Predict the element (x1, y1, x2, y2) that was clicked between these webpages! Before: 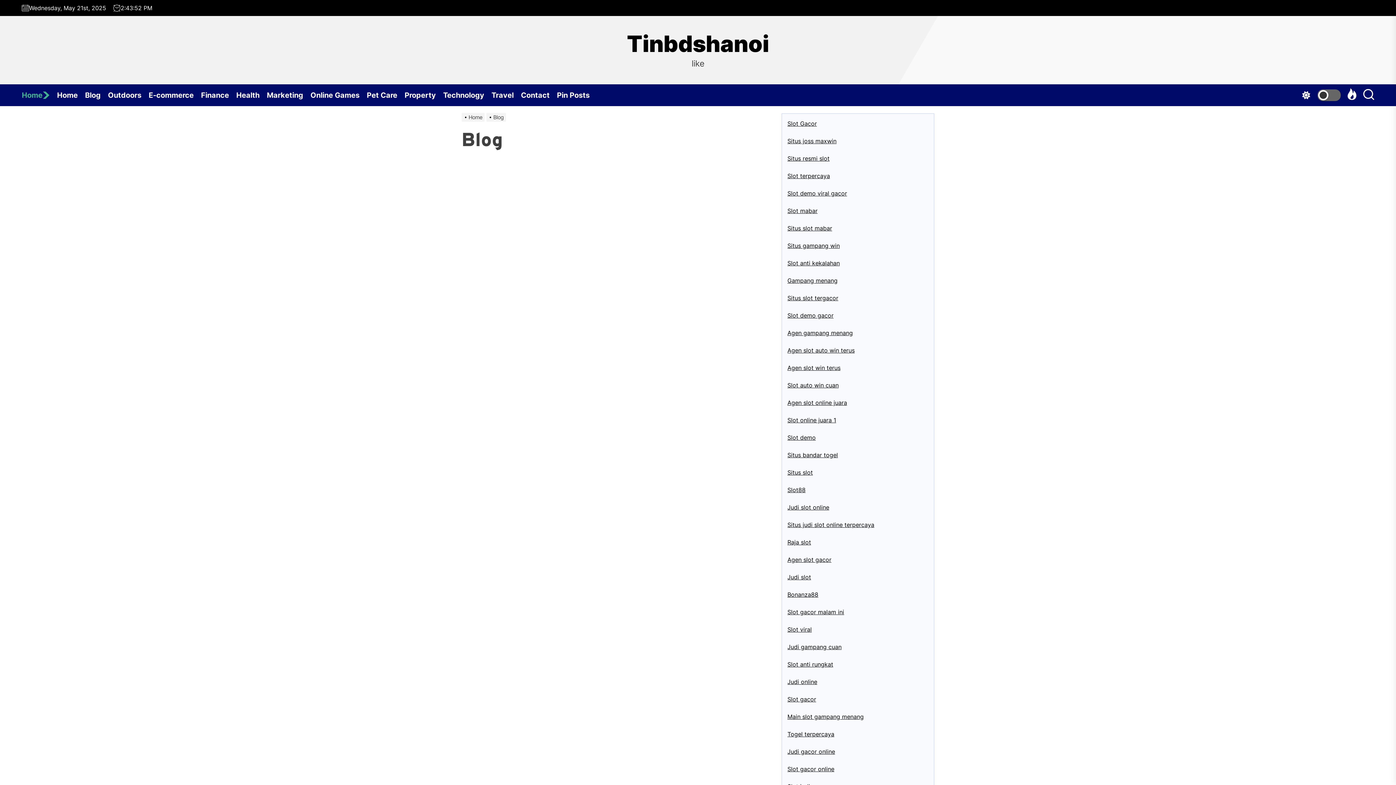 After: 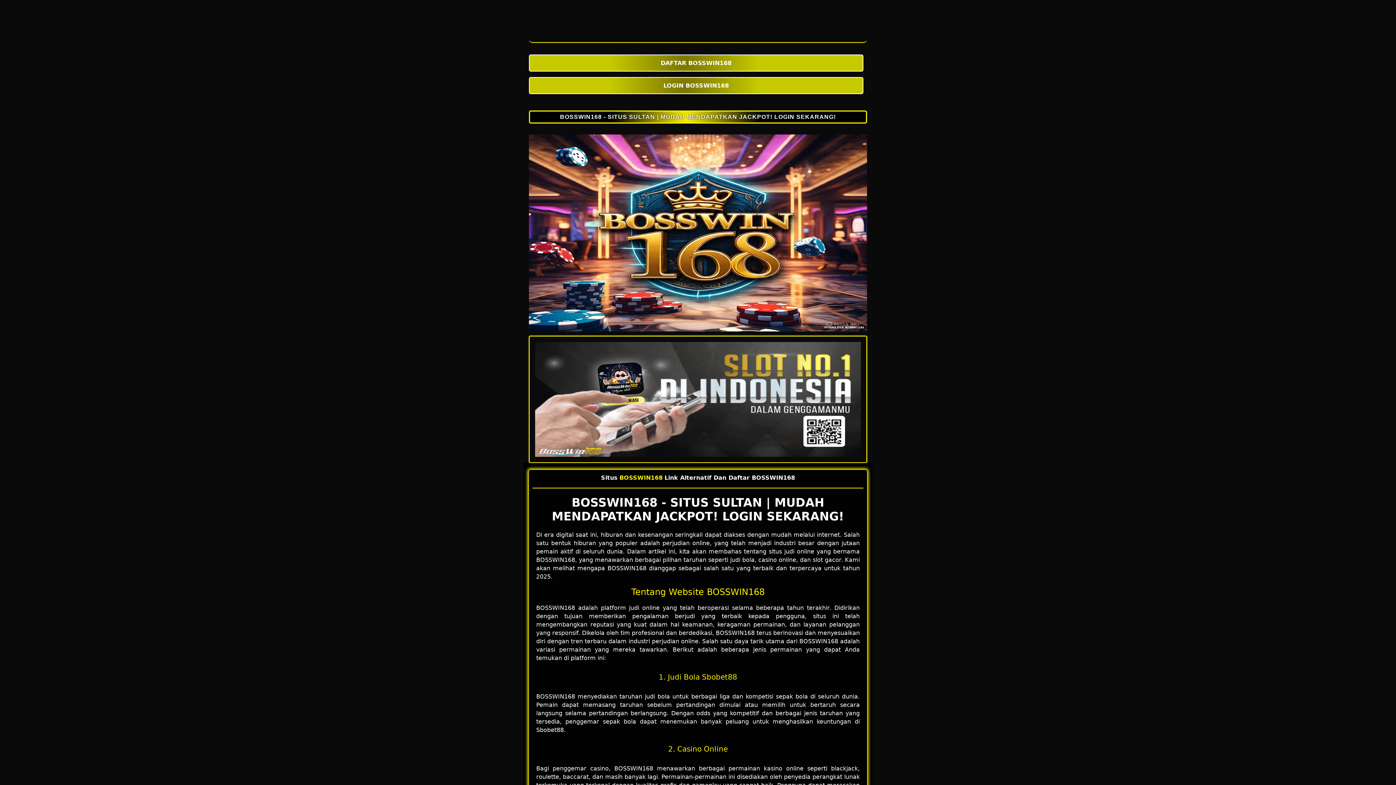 Action: label: Situs joss maxwin bbox: (787, 137, 836, 144)